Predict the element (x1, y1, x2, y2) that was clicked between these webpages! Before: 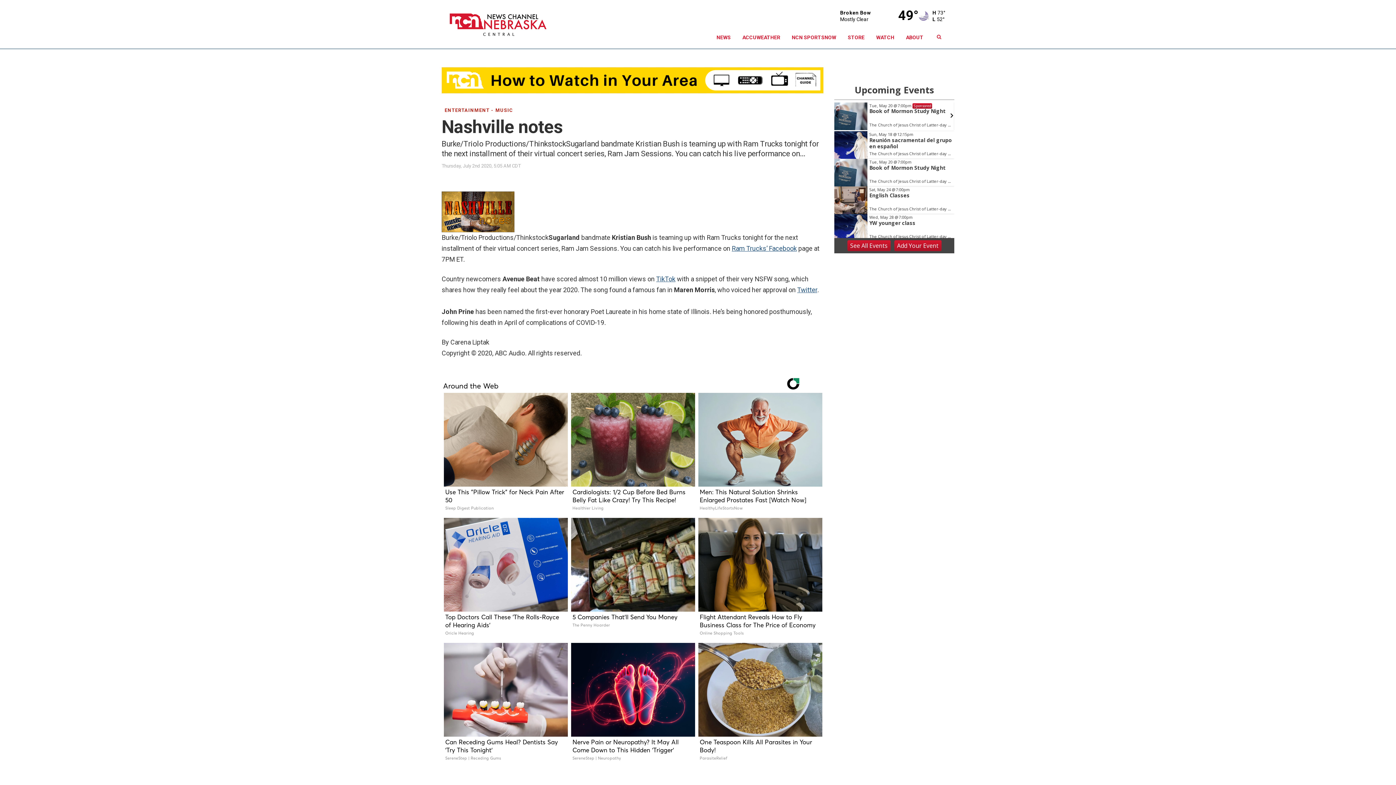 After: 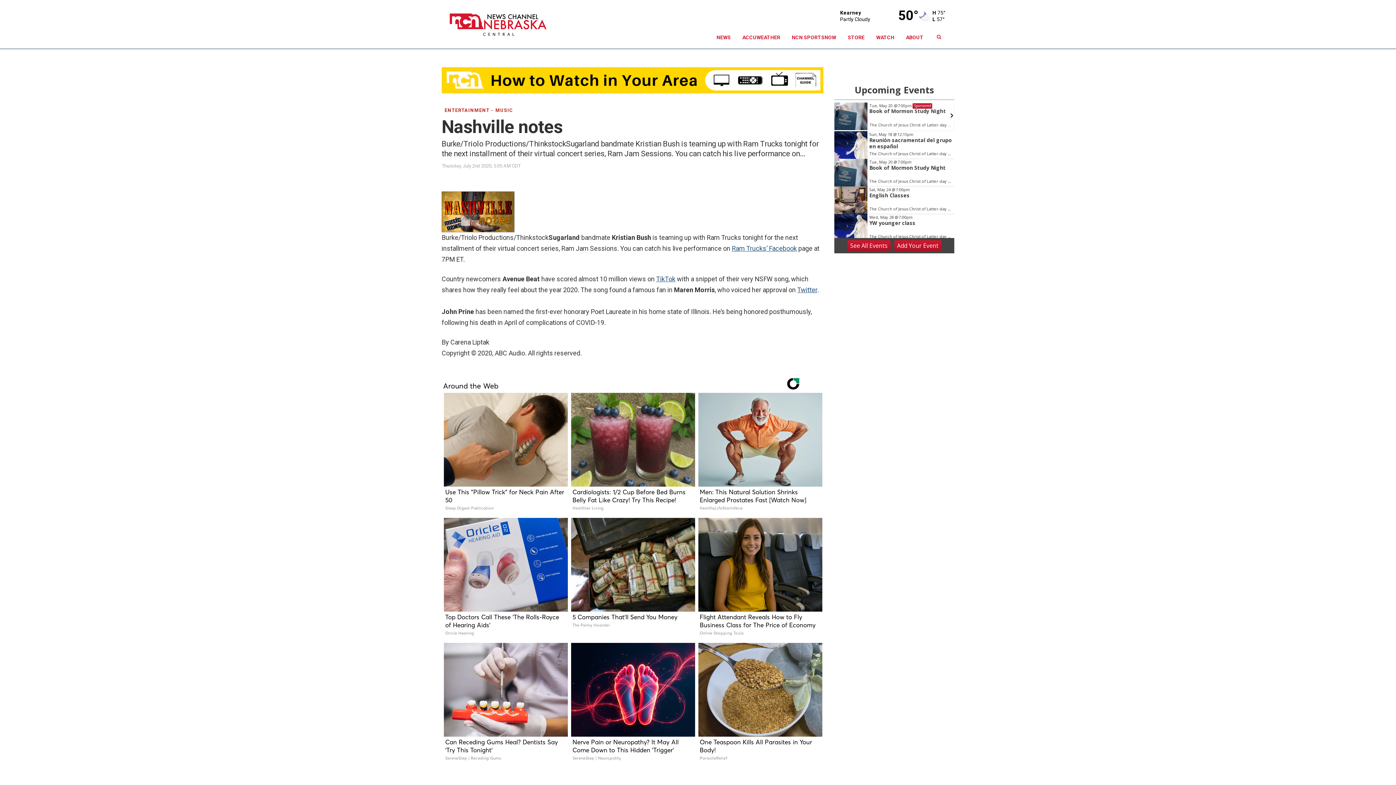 Action: label: Add Your Event bbox: (894, 240, 941, 251)